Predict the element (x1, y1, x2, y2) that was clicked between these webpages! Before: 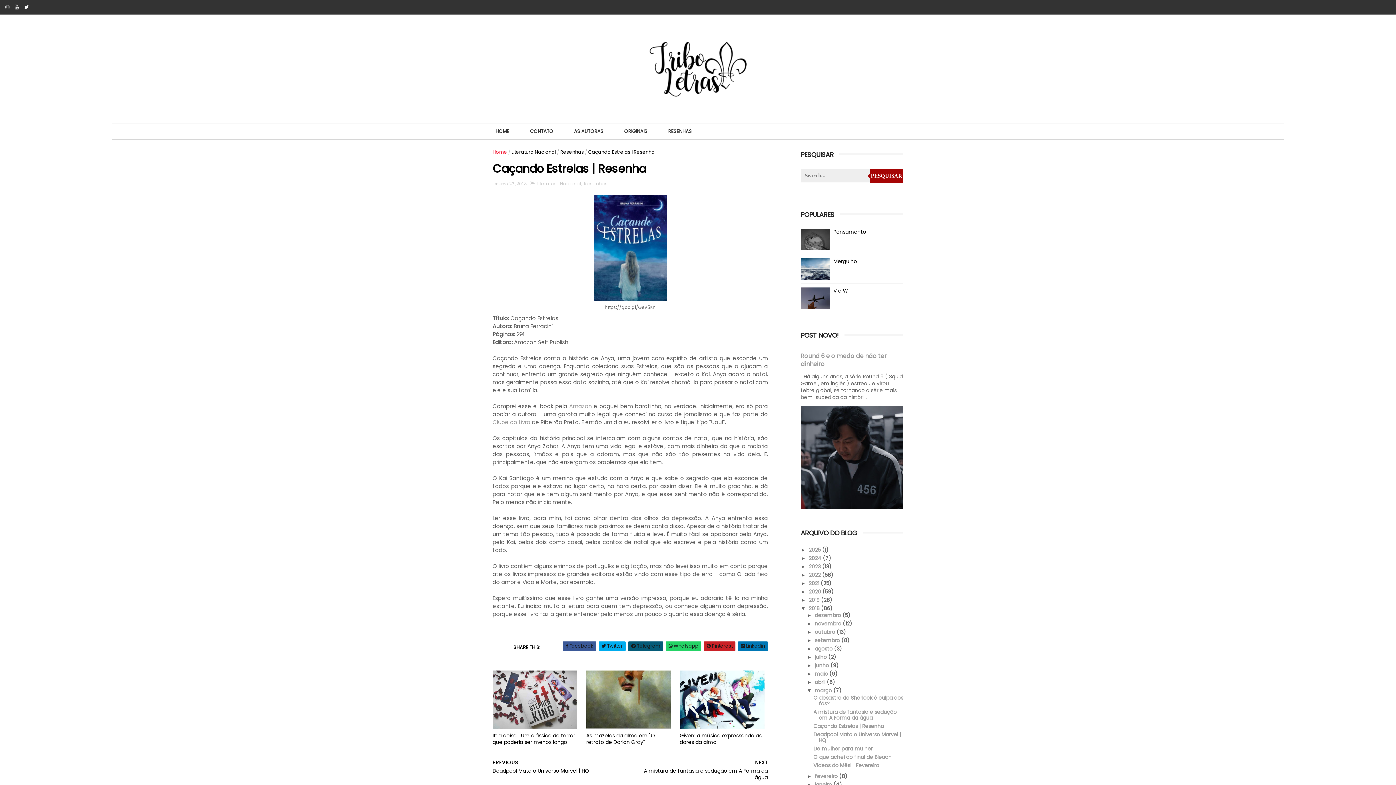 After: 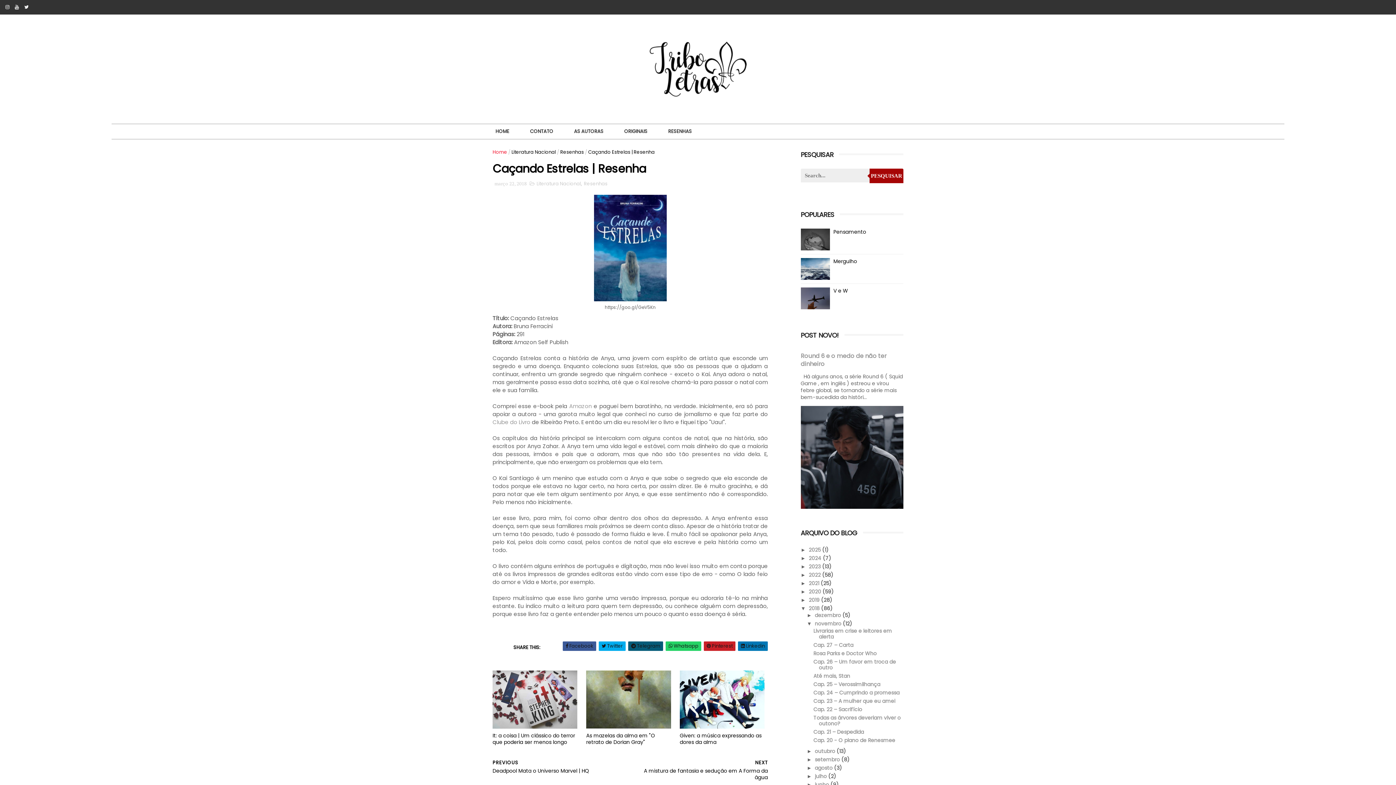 Action: label: ►   bbox: (807, 621, 815, 626)